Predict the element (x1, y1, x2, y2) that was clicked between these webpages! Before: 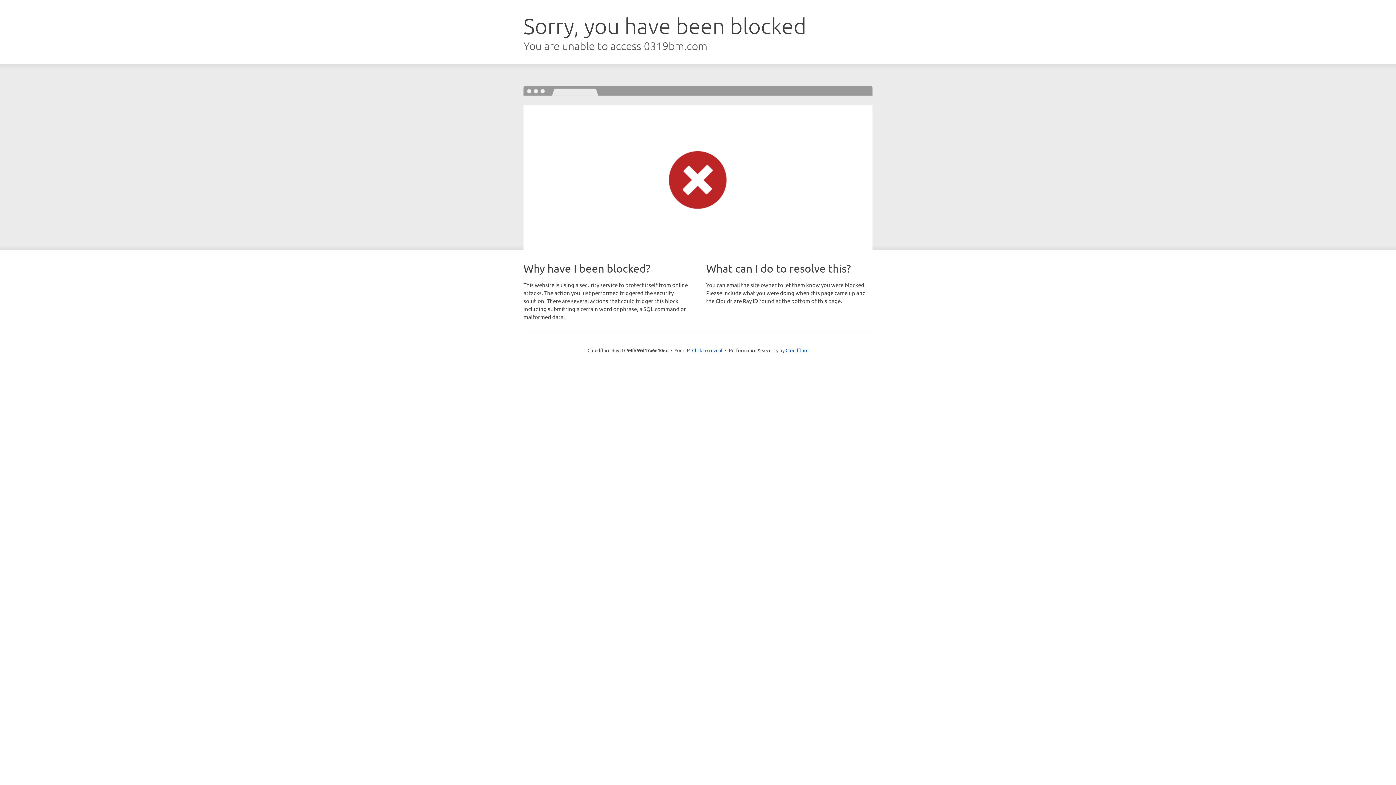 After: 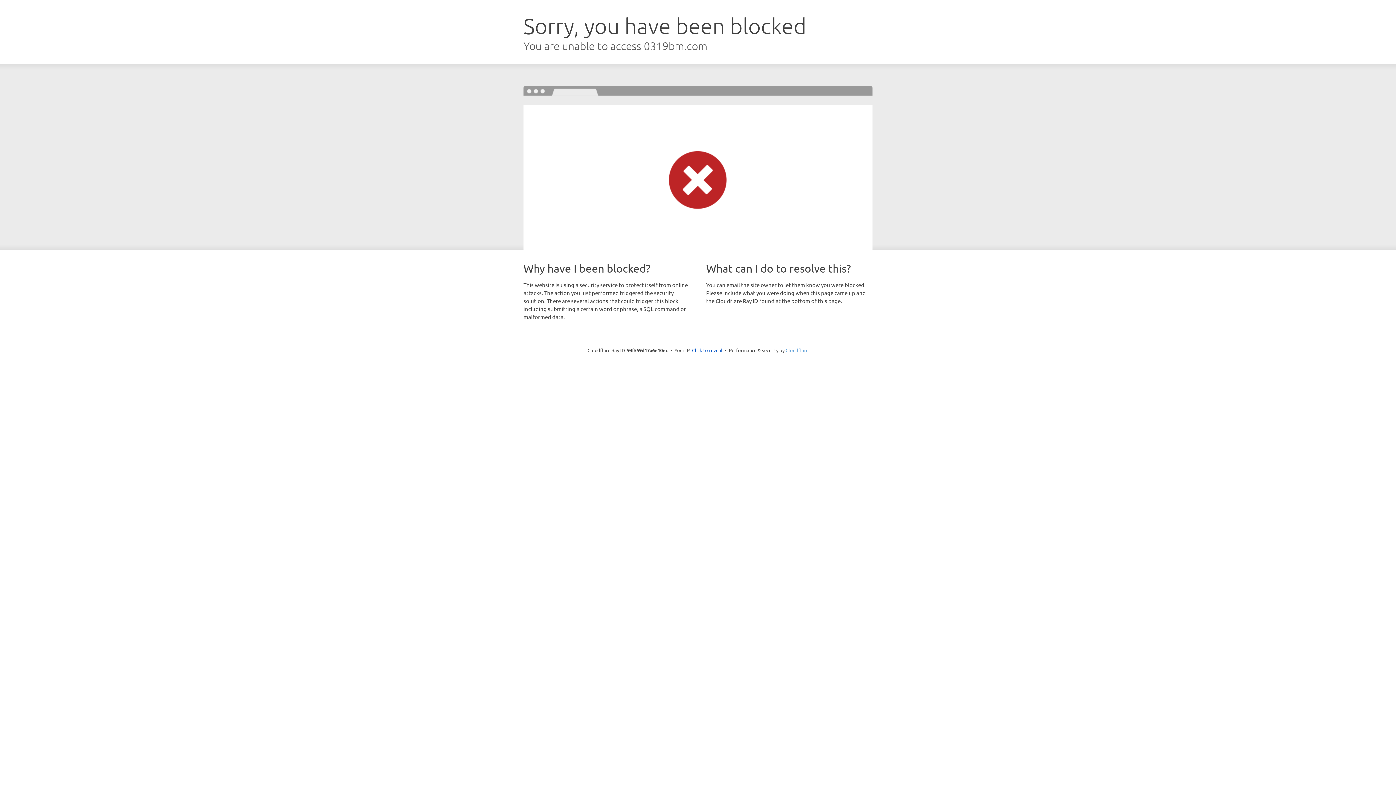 Action: label: Cloudflare bbox: (785, 347, 808, 353)